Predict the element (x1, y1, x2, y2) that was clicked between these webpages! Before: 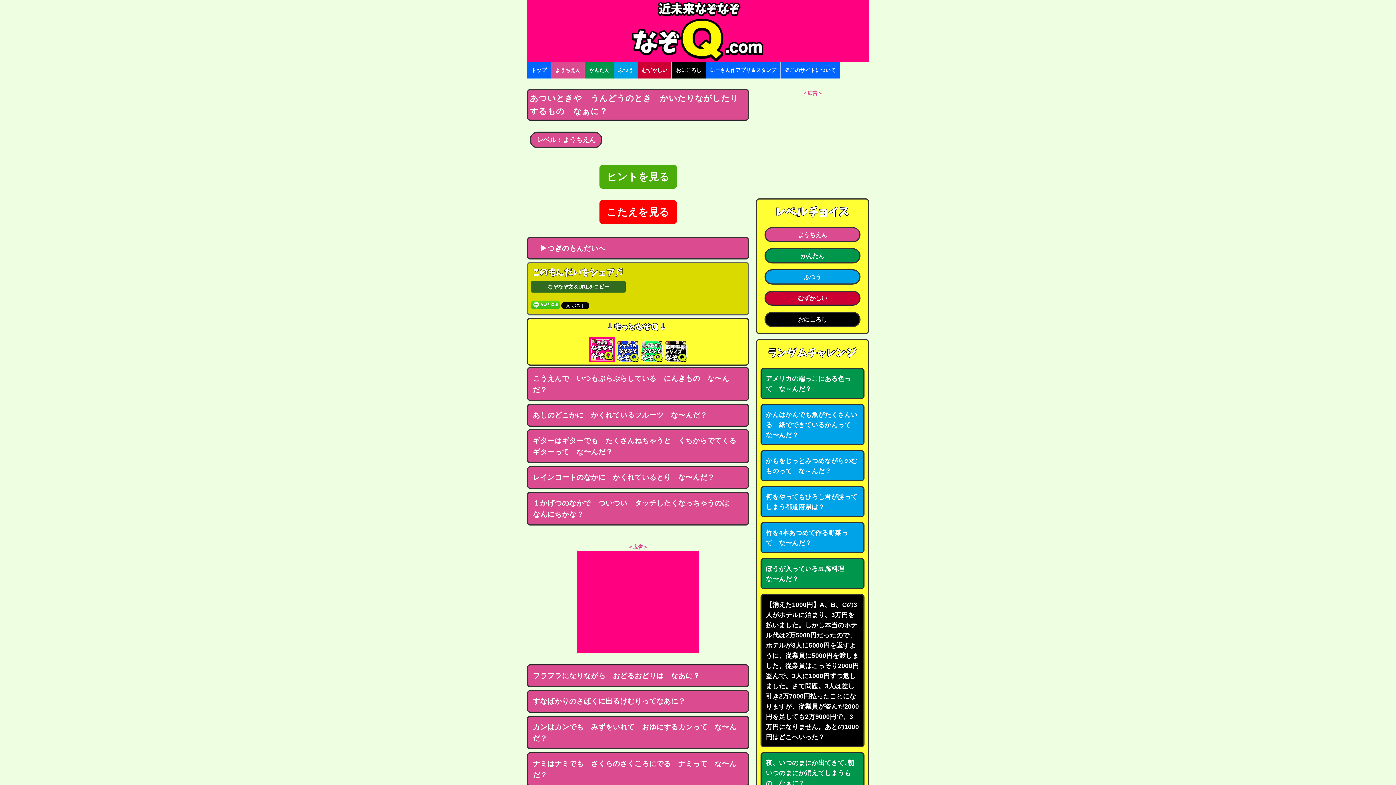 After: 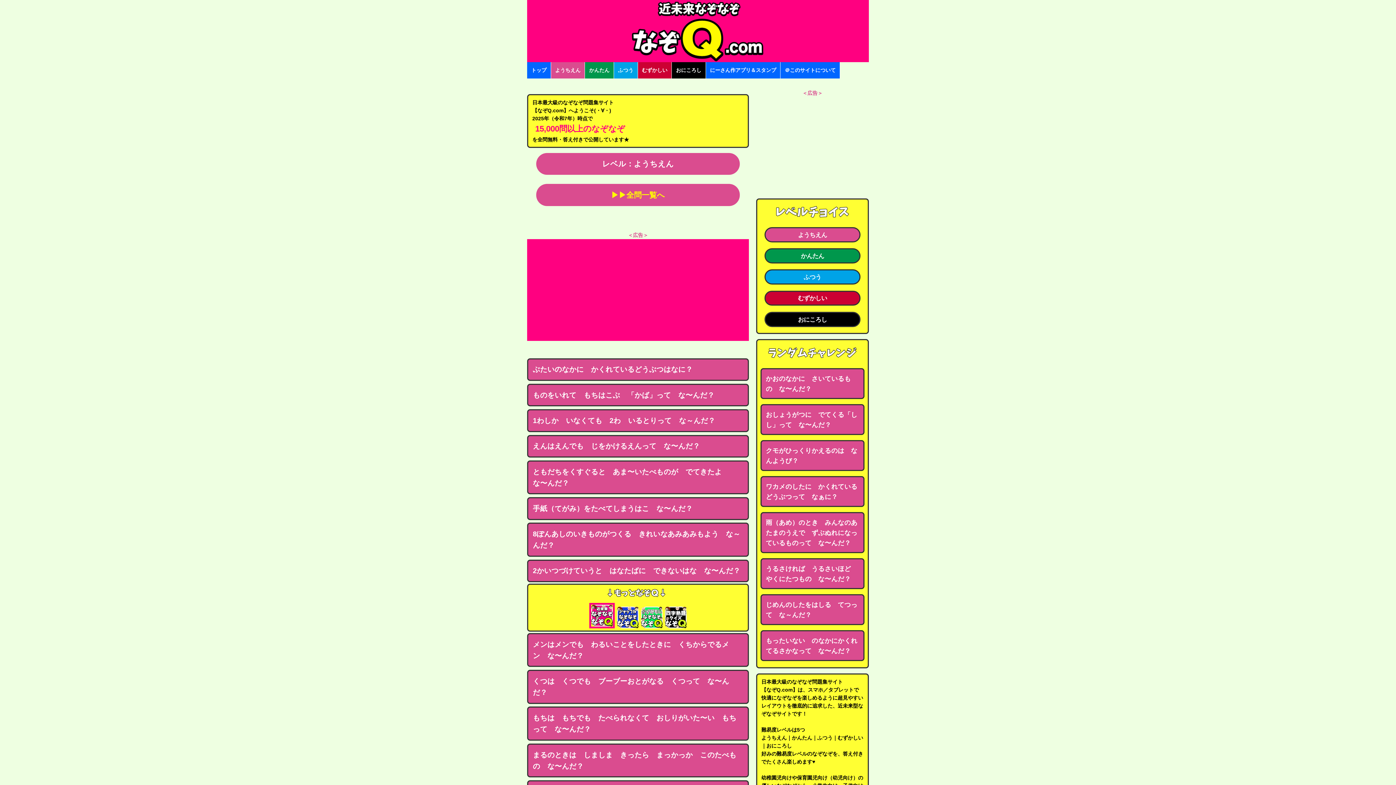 Action: bbox: (551, 62, 584, 78) label: ようちえん